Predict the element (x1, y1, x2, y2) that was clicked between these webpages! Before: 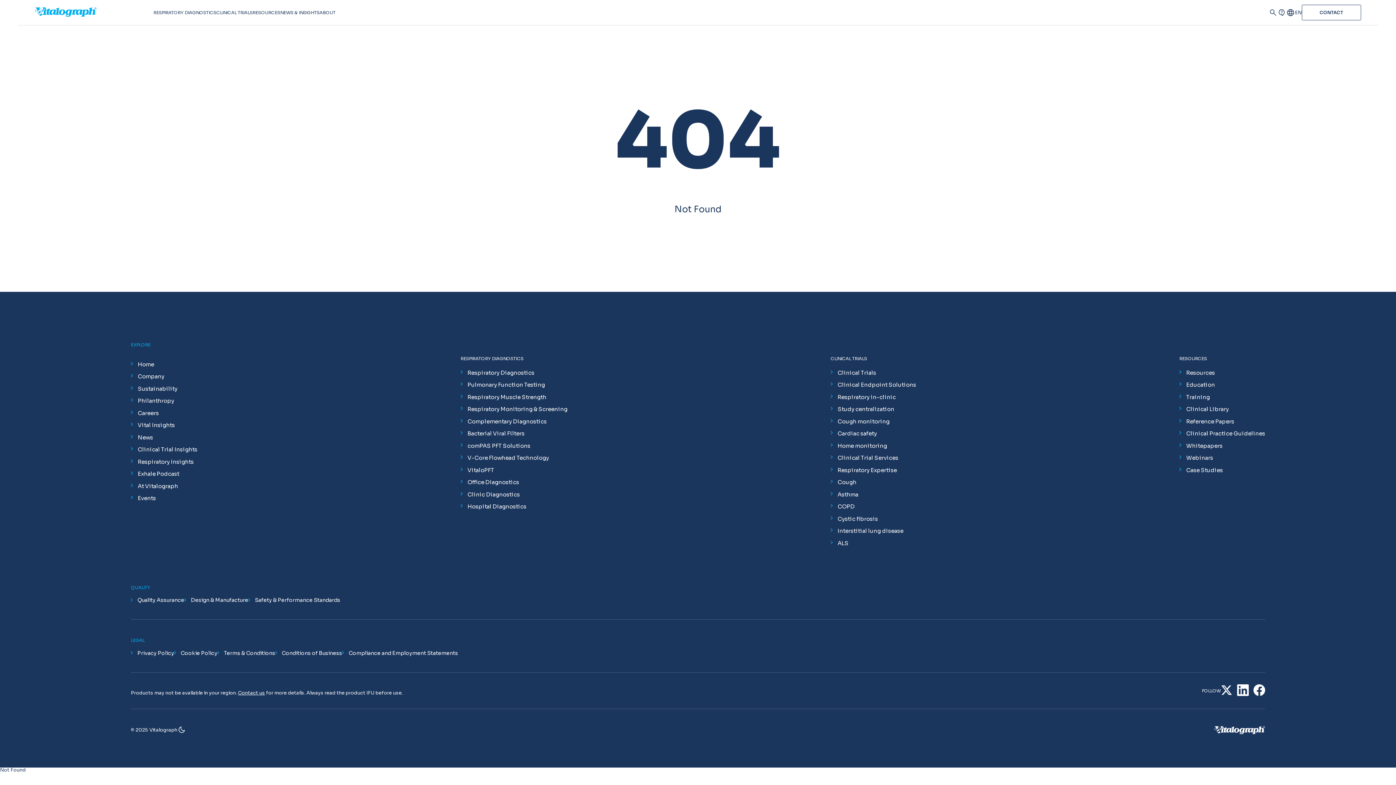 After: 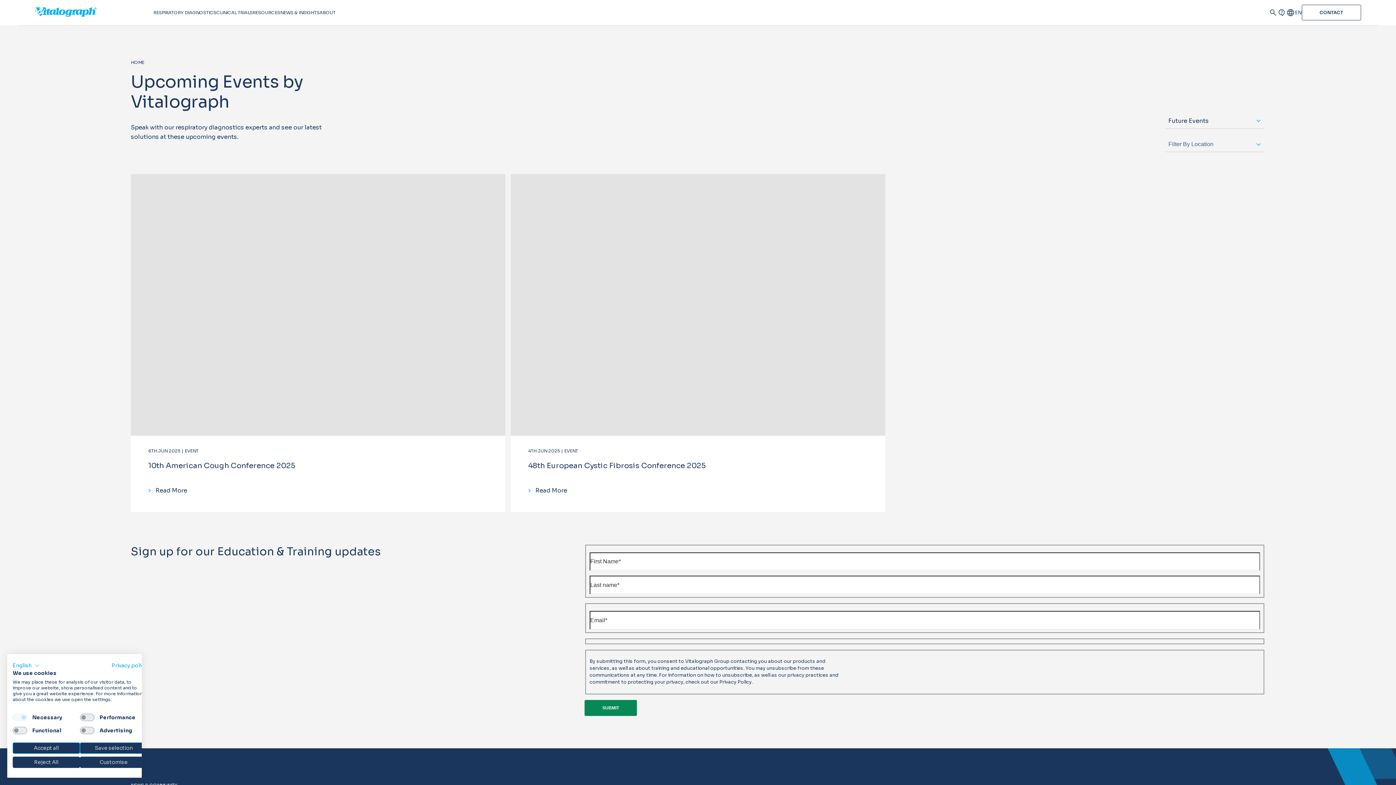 Action: label: Events bbox: (130, 493, 197, 503)